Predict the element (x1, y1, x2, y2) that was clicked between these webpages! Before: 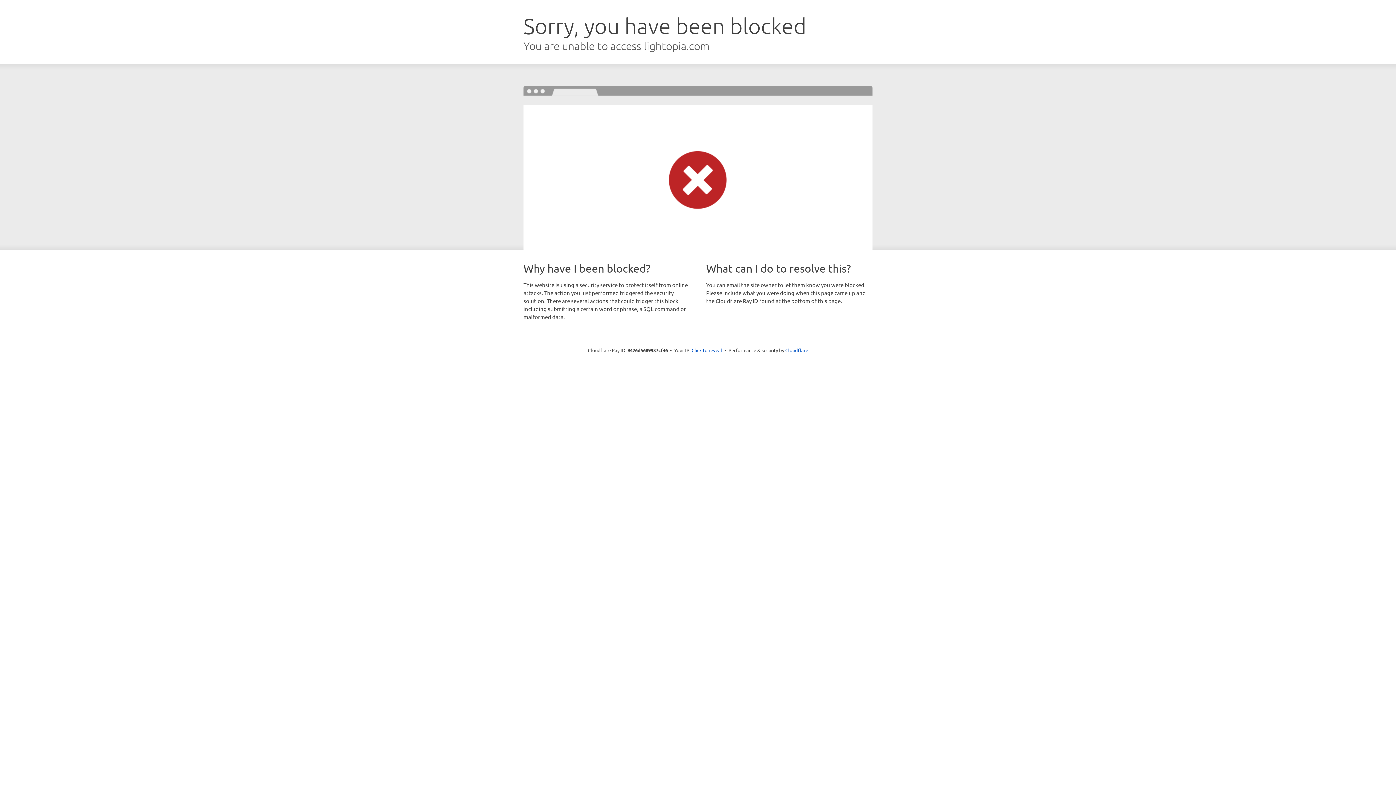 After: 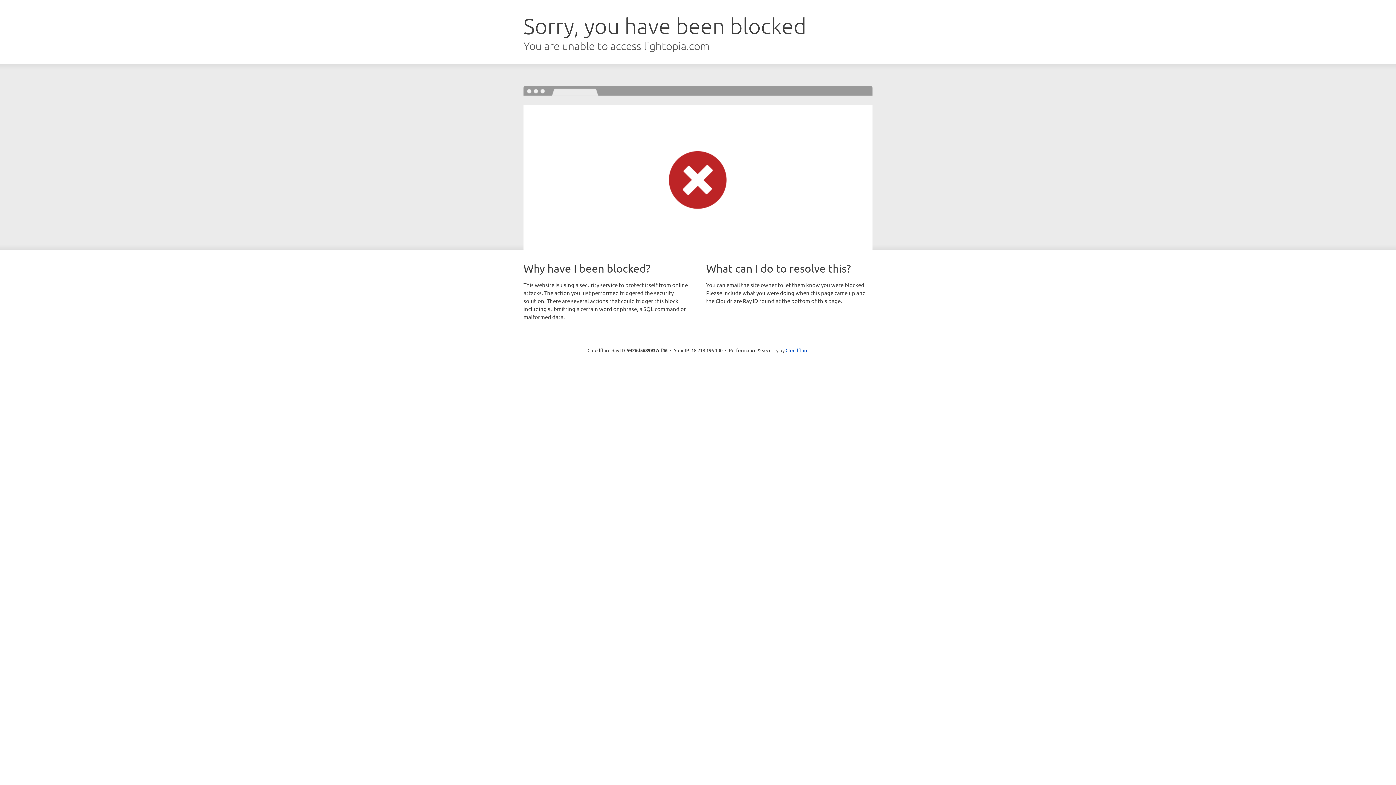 Action: label: Click to reveal bbox: (691, 346, 722, 353)